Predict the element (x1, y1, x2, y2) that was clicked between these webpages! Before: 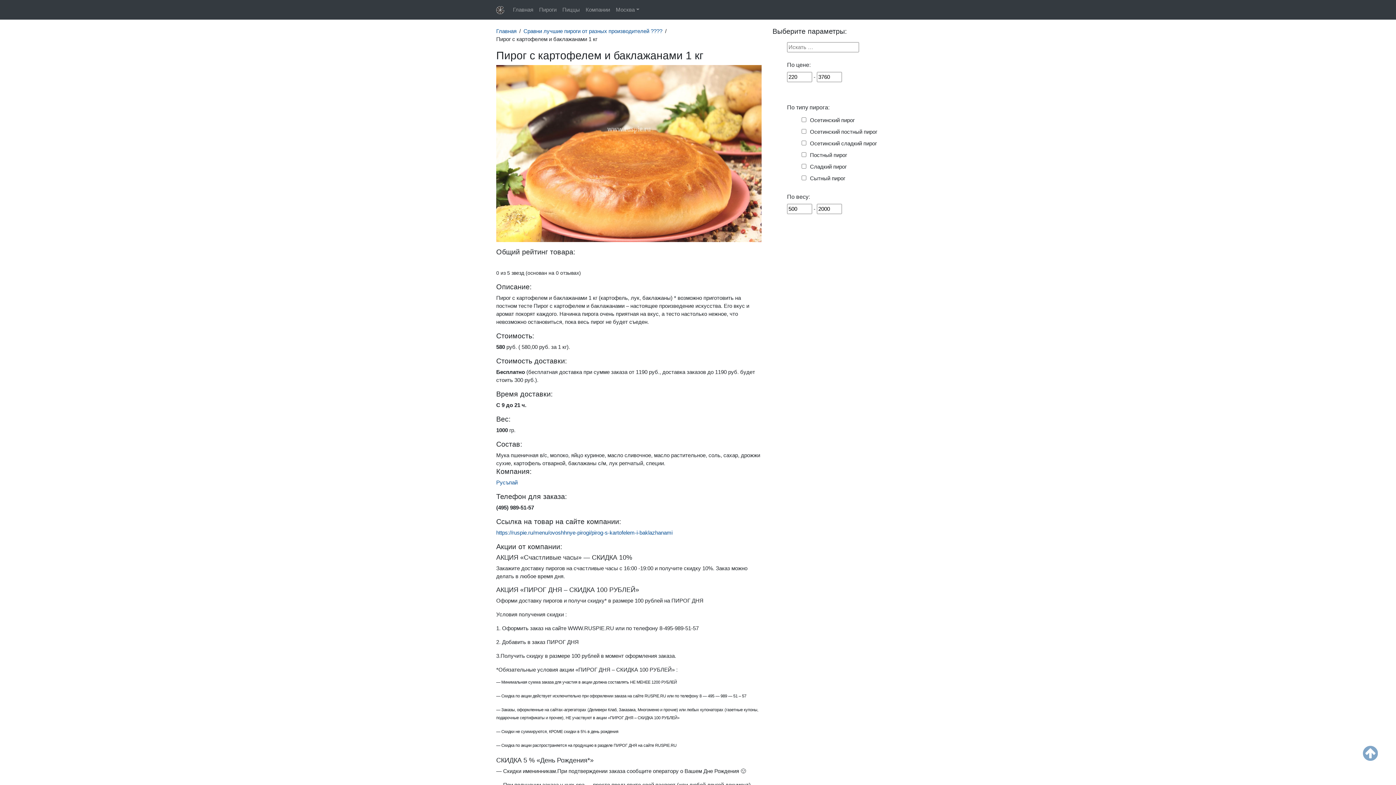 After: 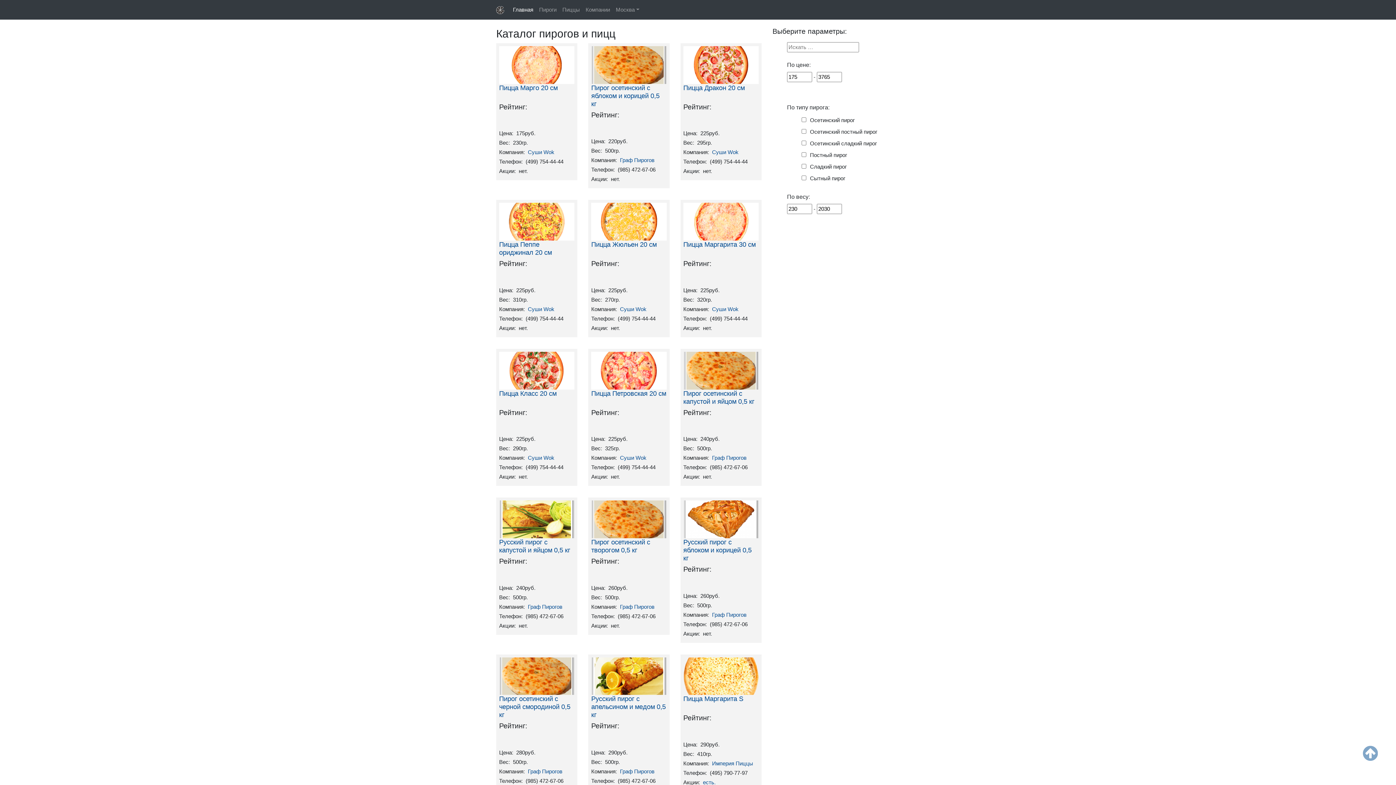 Action: label: Главная bbox: (510, 2, 536, 16)